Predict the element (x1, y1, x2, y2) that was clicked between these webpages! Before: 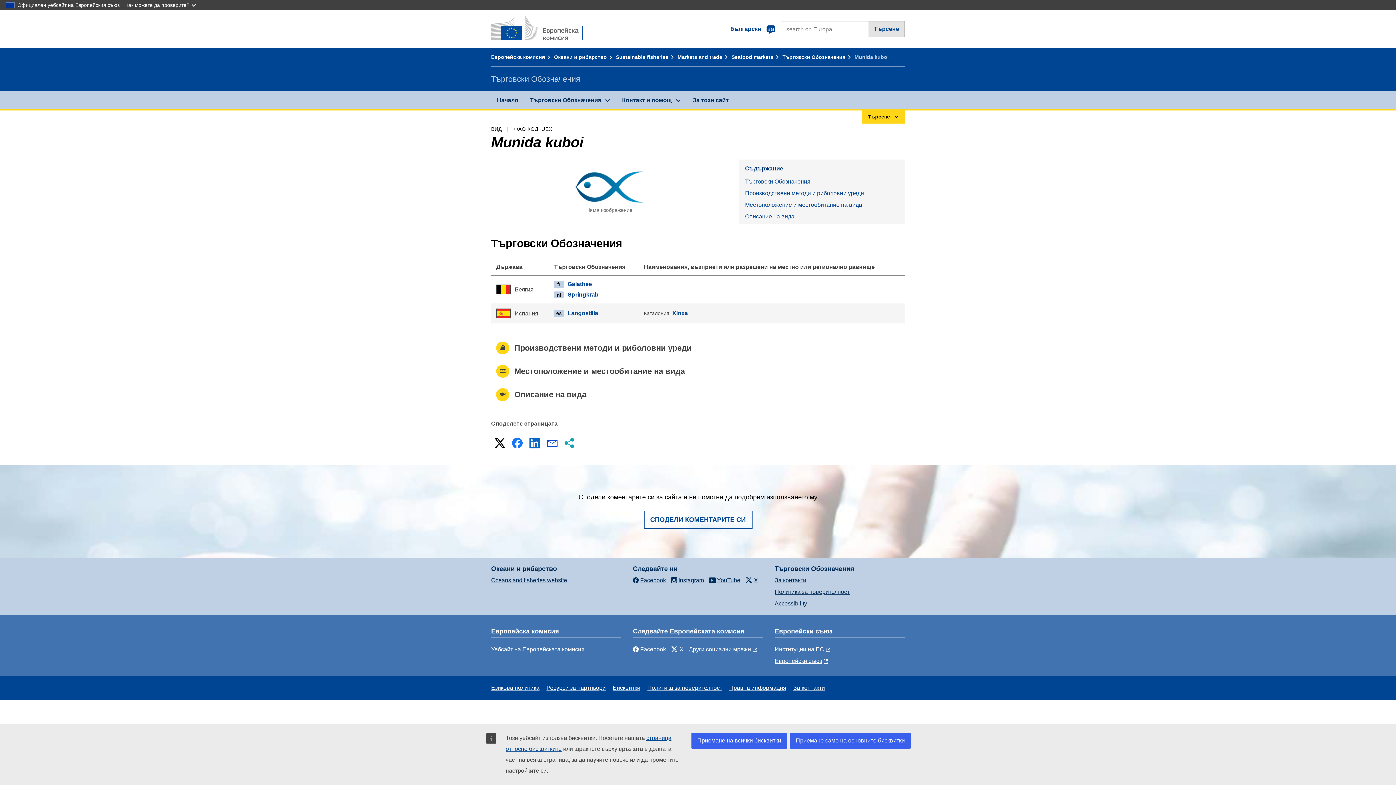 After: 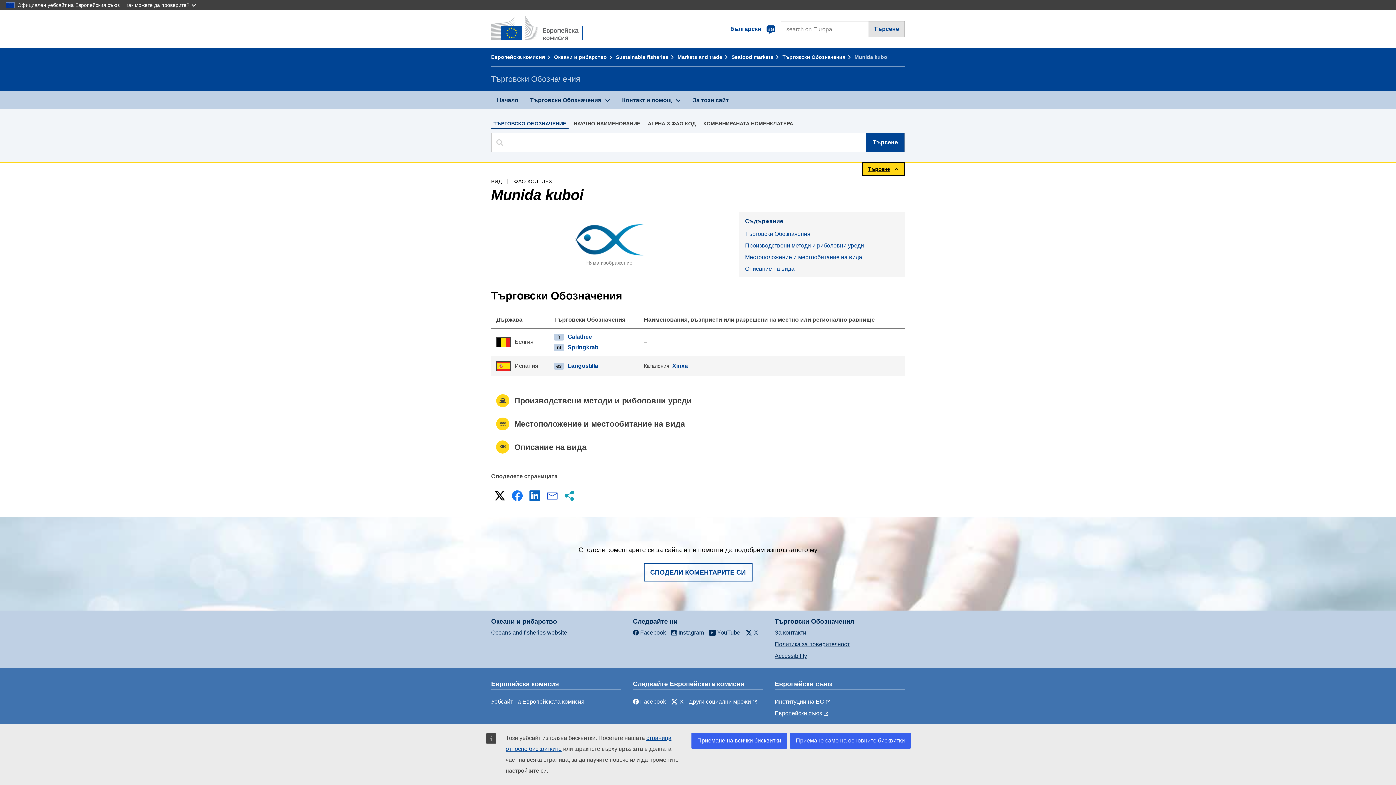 Action: bbox: (862, 109, 905, 123) label: Търсене